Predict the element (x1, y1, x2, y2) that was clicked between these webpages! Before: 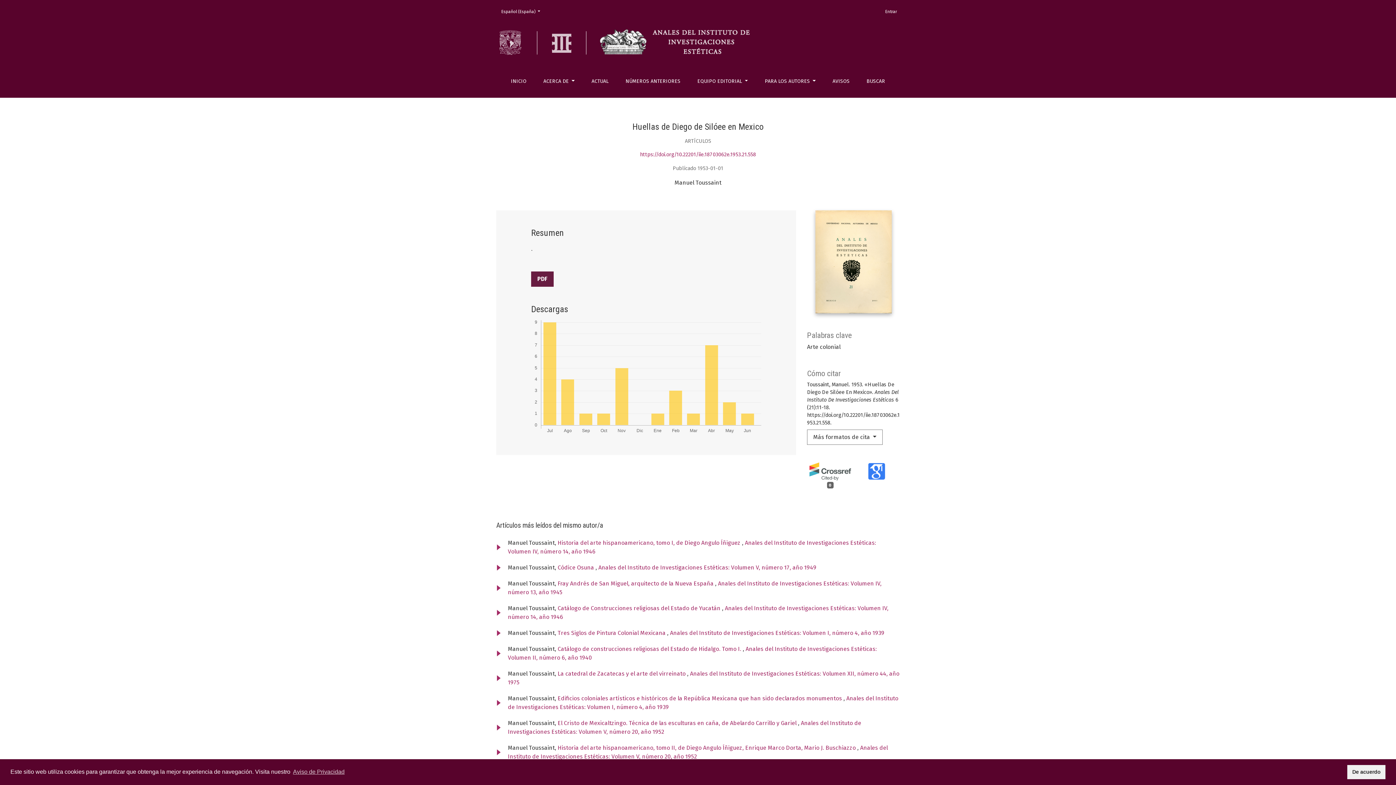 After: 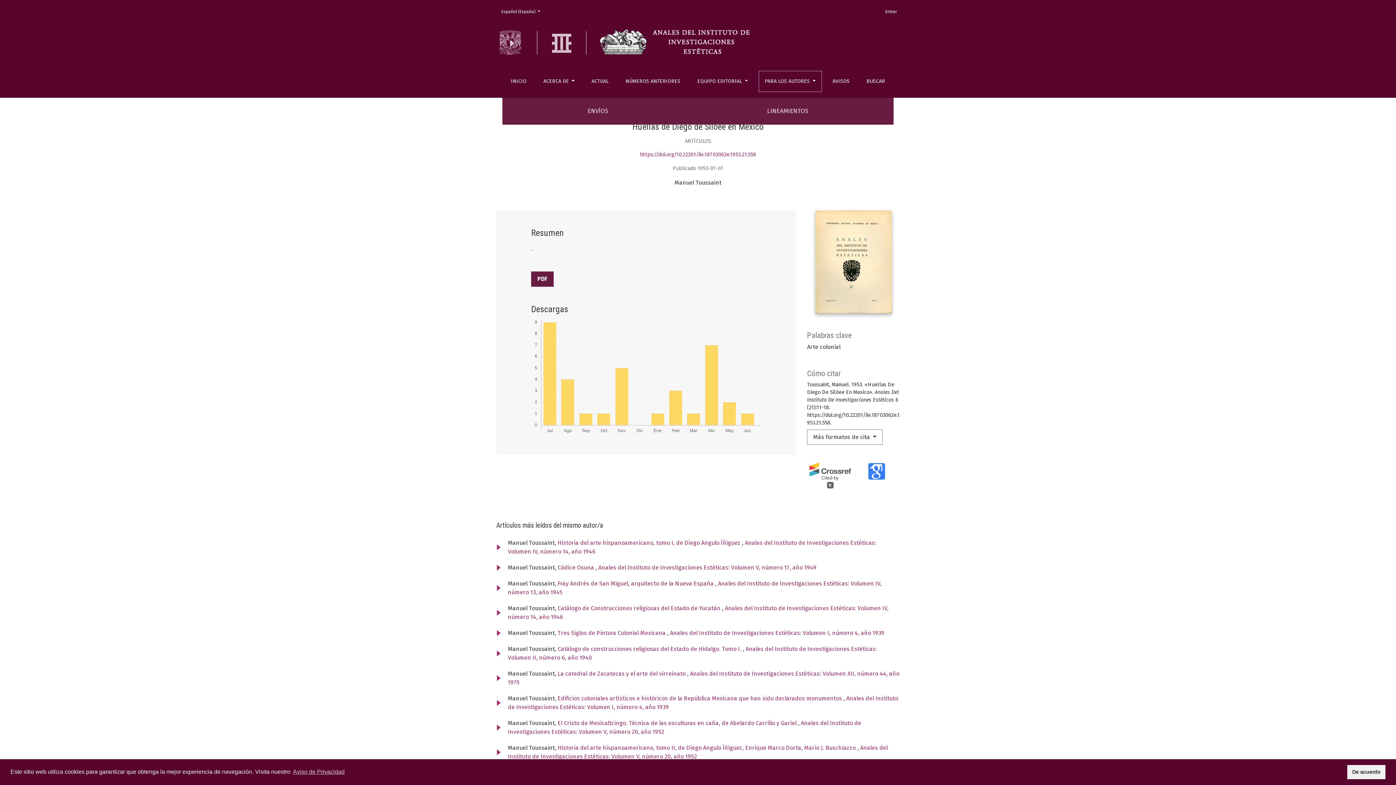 Action: bbox: (758, 70, 822, 92) label: PARA LOS AUTORES 